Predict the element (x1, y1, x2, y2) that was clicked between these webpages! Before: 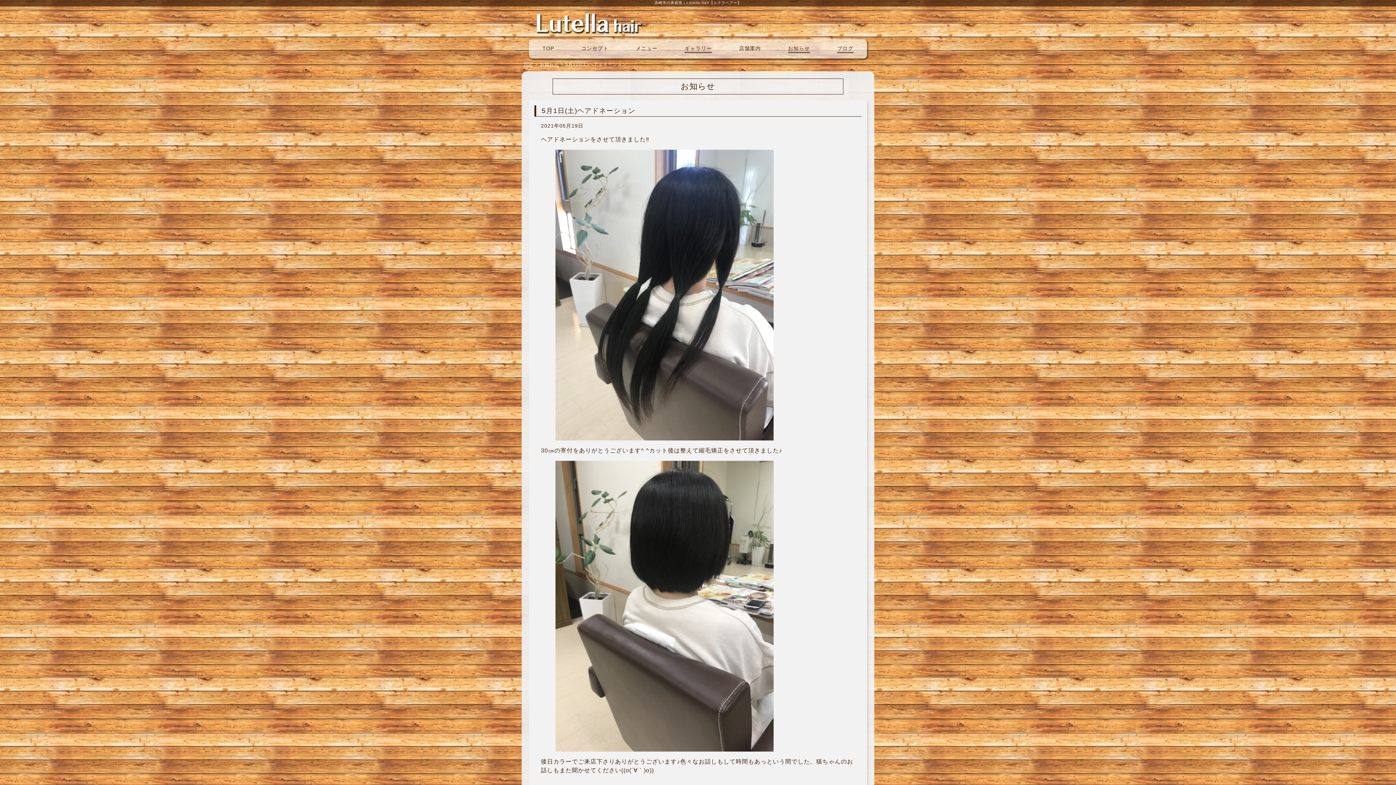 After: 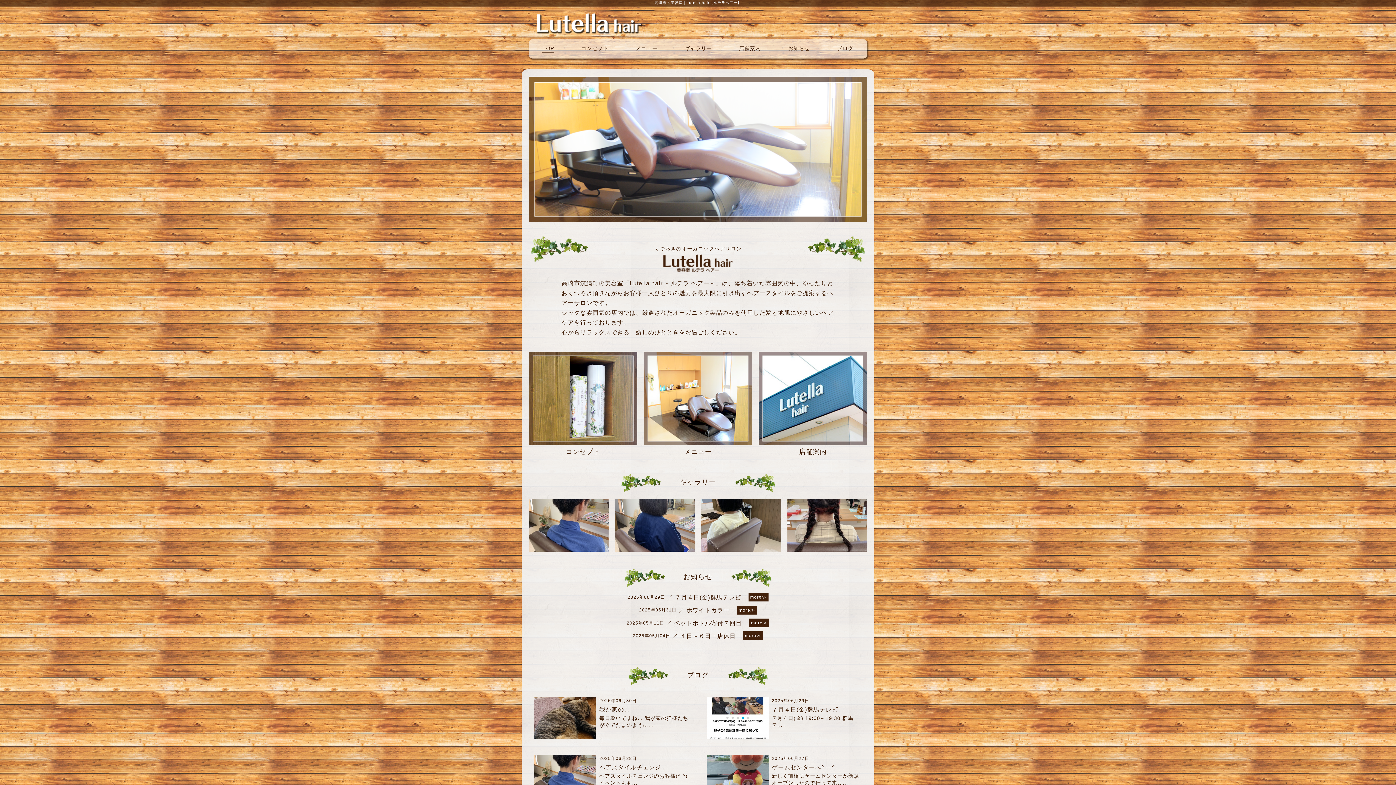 Action: label: TOP bbox: (542, 44, 554, 53)